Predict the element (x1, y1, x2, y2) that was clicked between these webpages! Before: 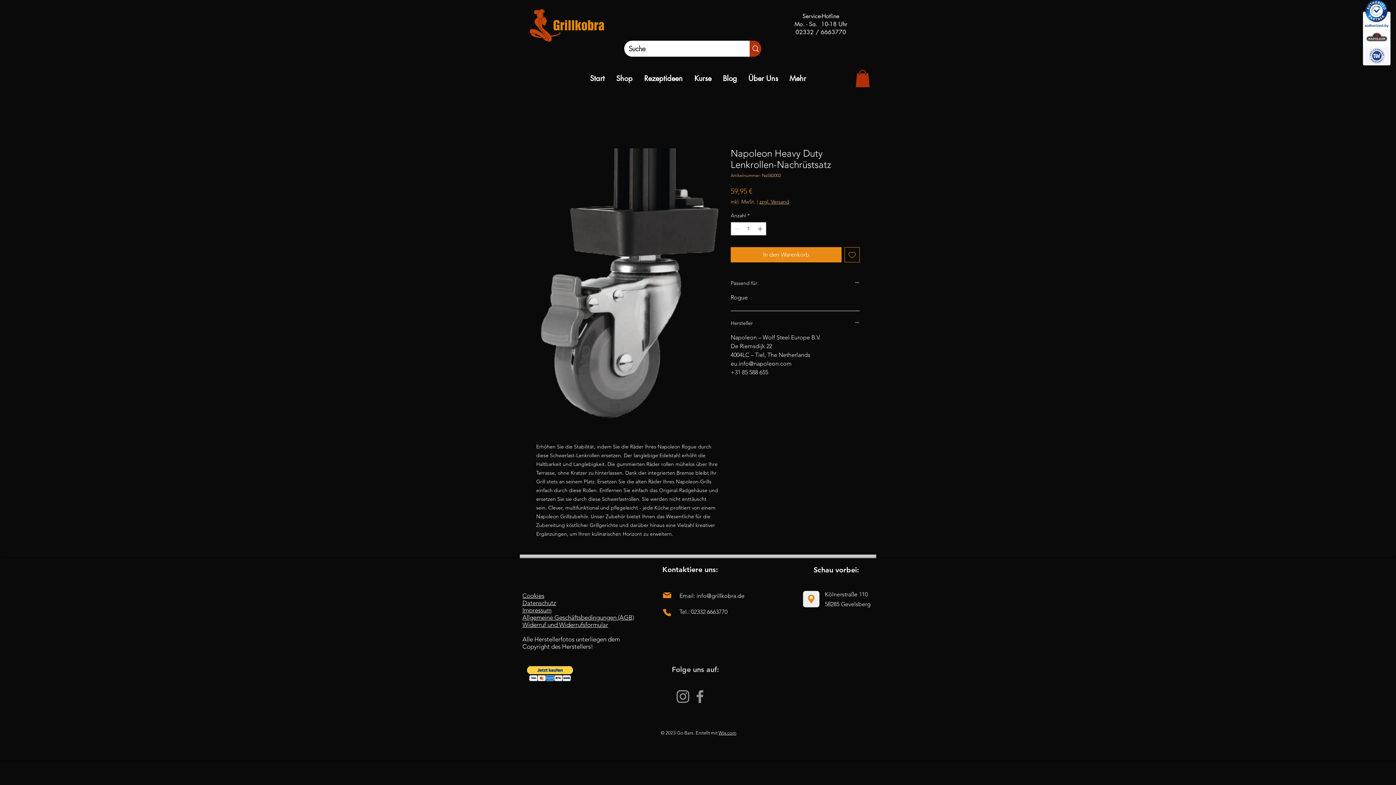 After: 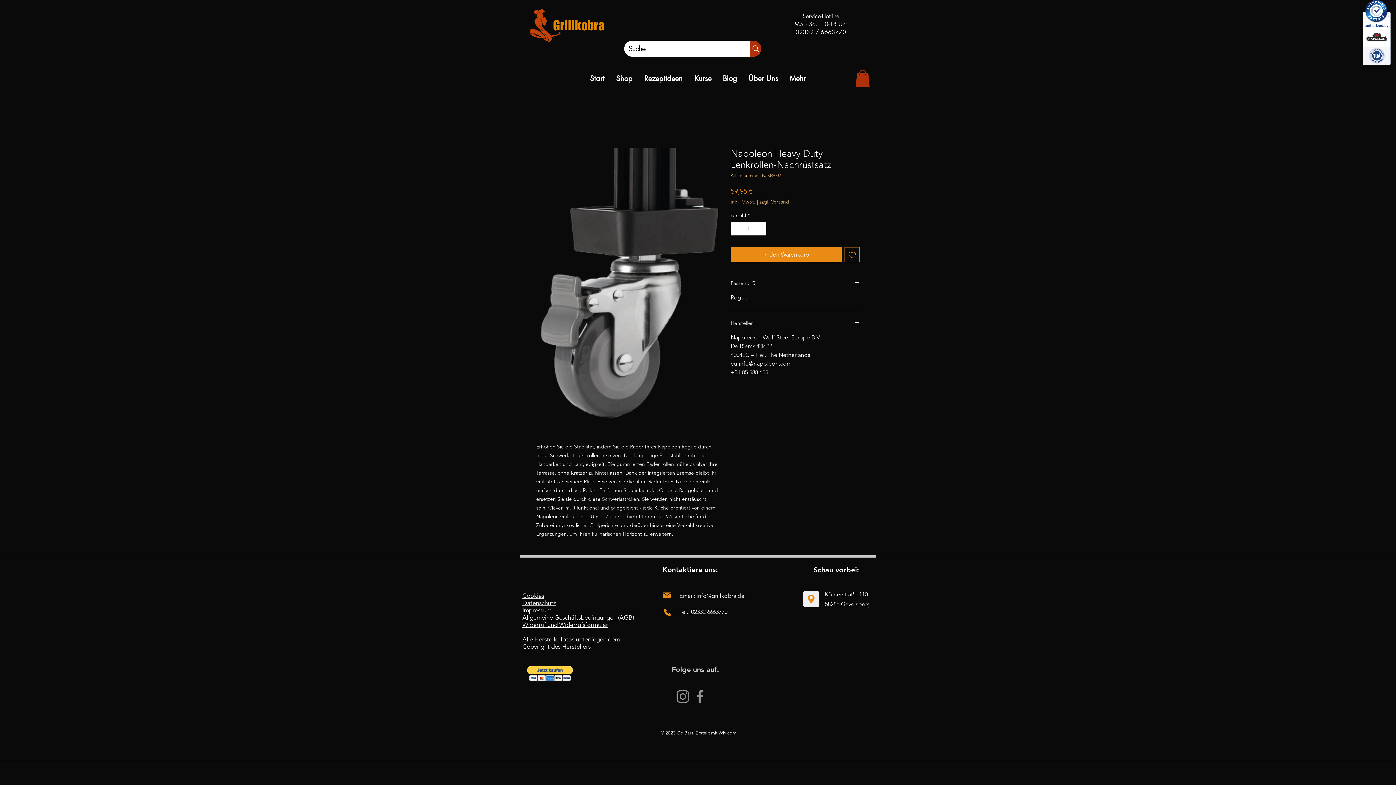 Action: bbox: (662, 609, 672, 616) label: Phone